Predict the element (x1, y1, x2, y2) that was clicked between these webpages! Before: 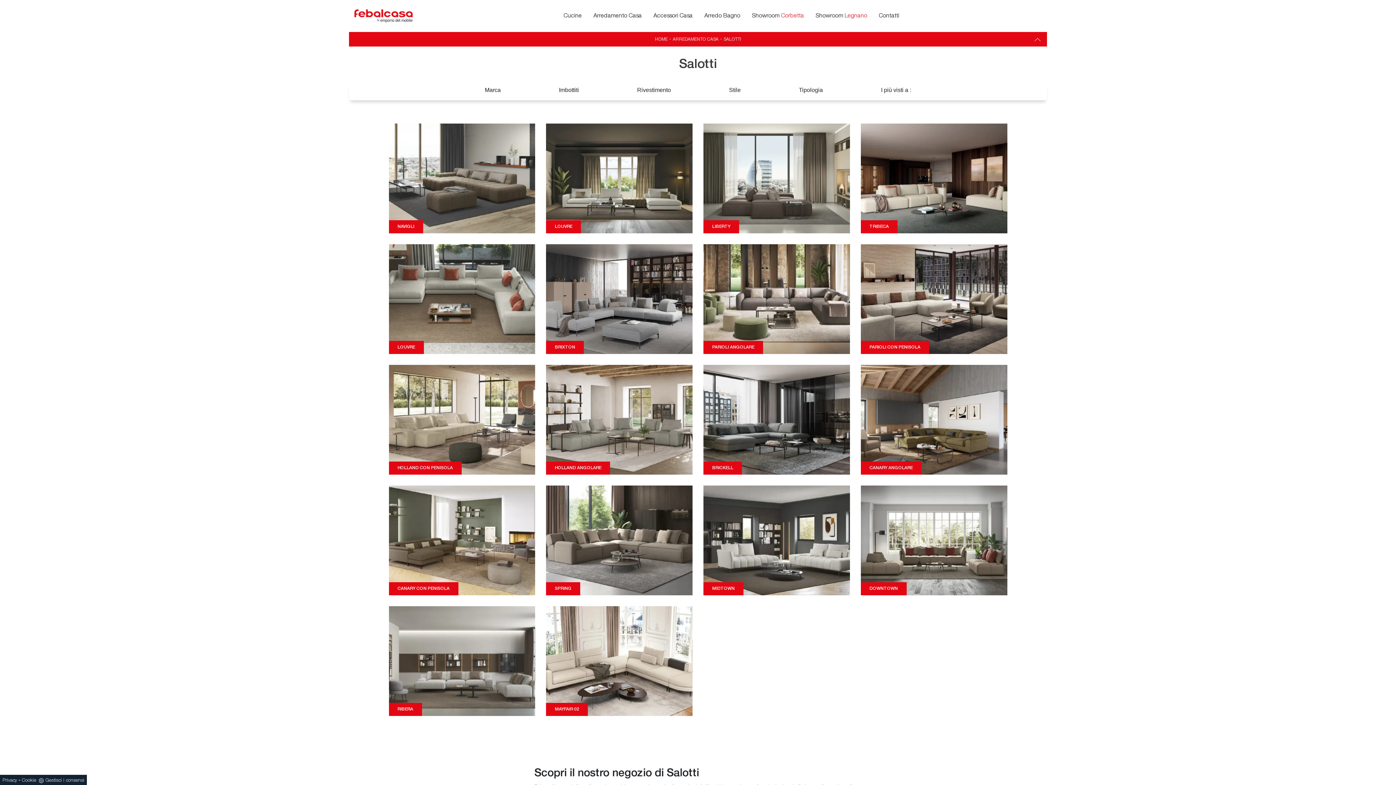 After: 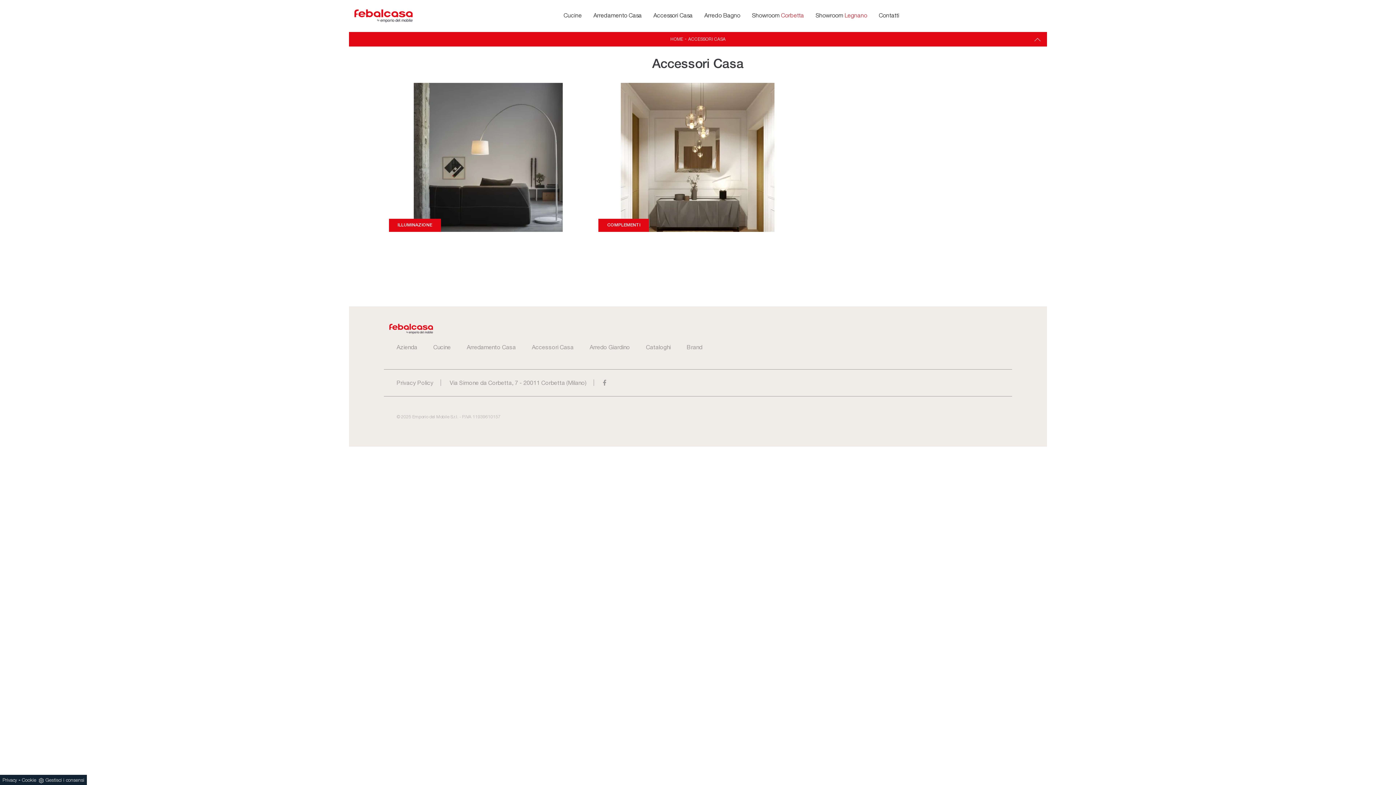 Action: bbox: (650, 8, 695, 23) label: Accessori Casa